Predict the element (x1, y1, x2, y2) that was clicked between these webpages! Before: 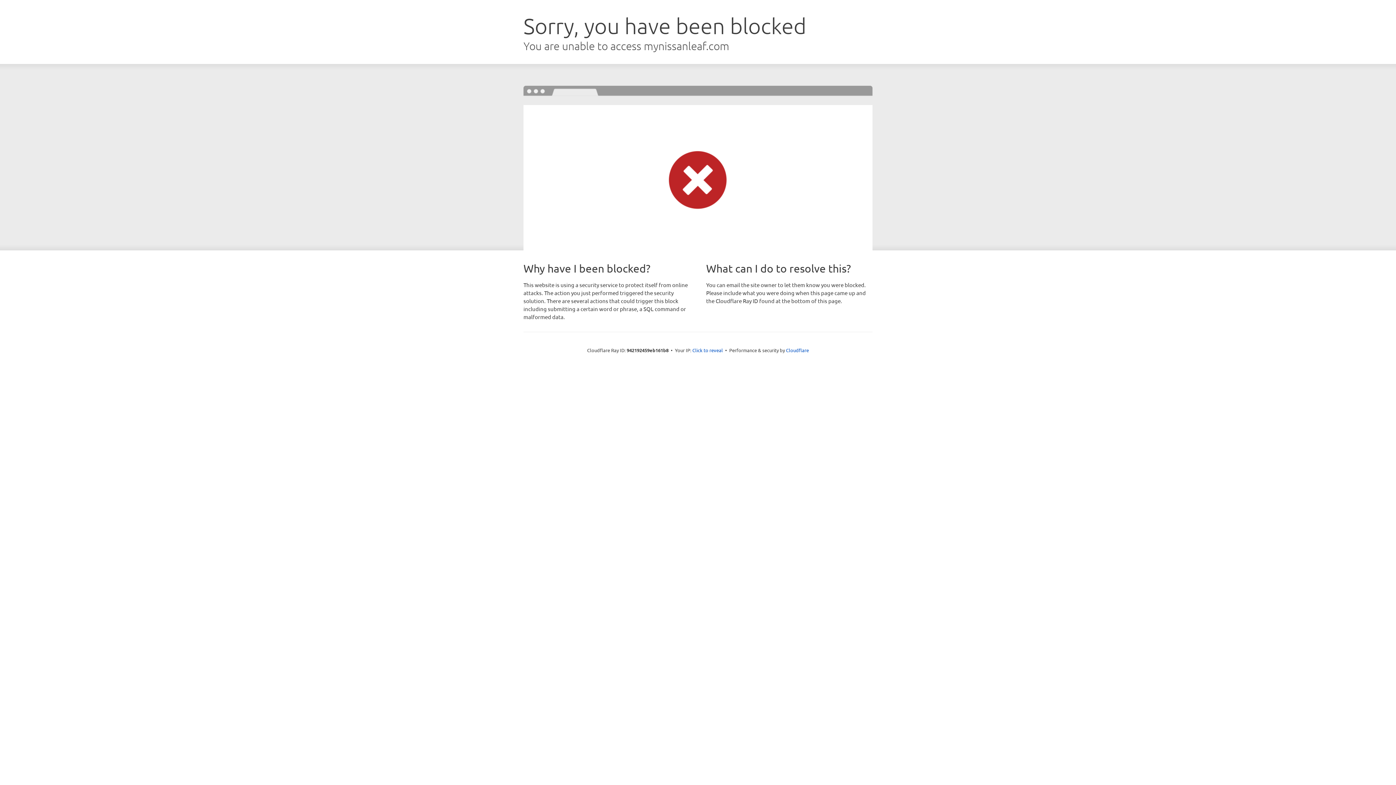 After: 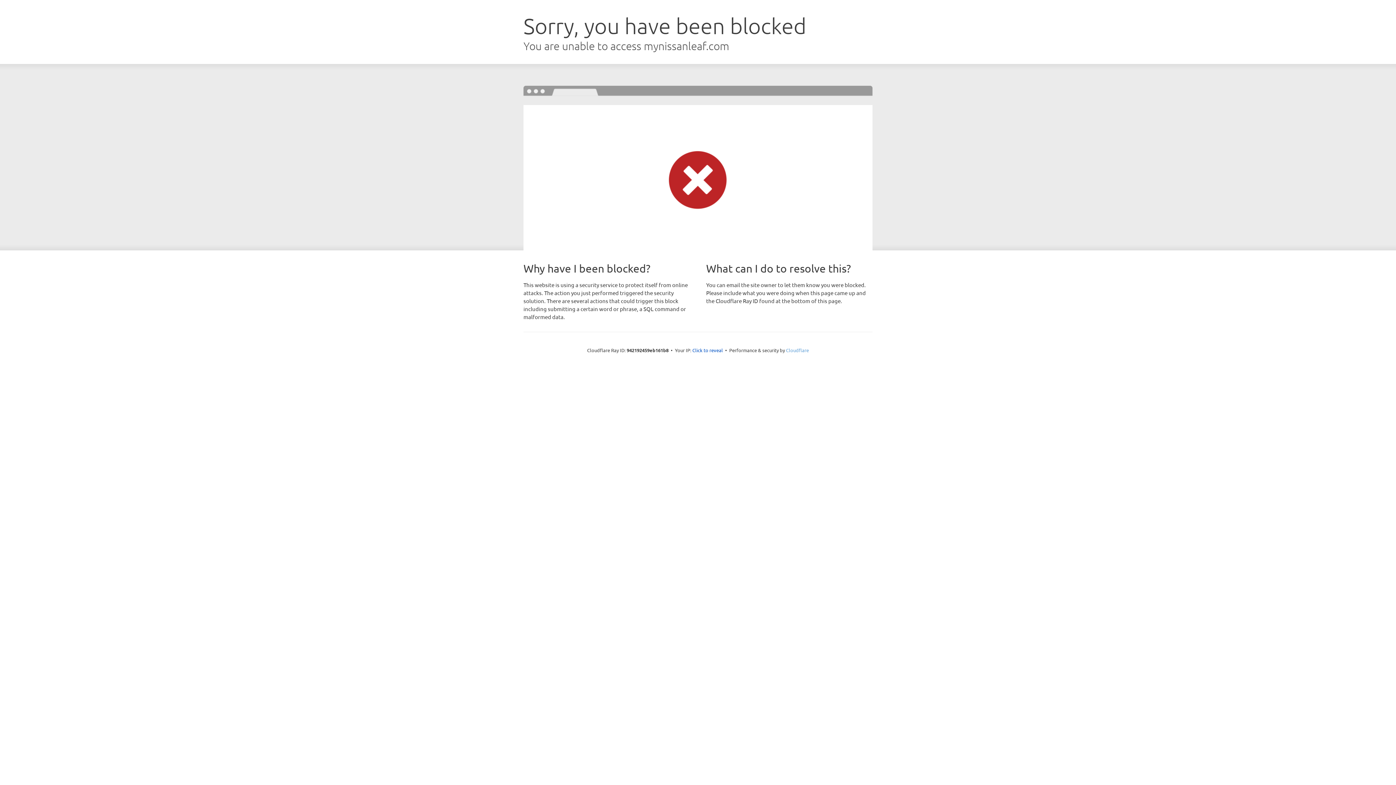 Action: label: Cloudflare bbox: (786, 347, 809, 353)